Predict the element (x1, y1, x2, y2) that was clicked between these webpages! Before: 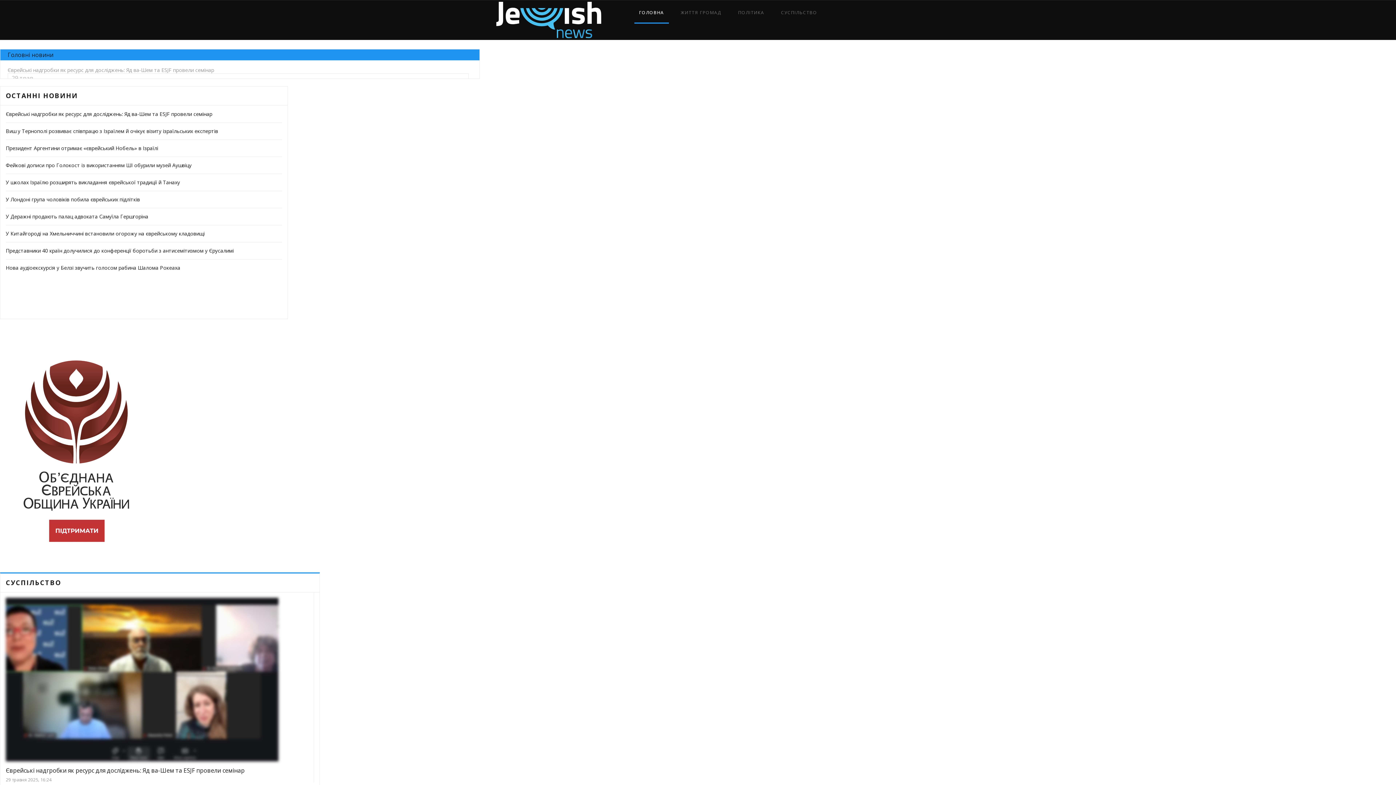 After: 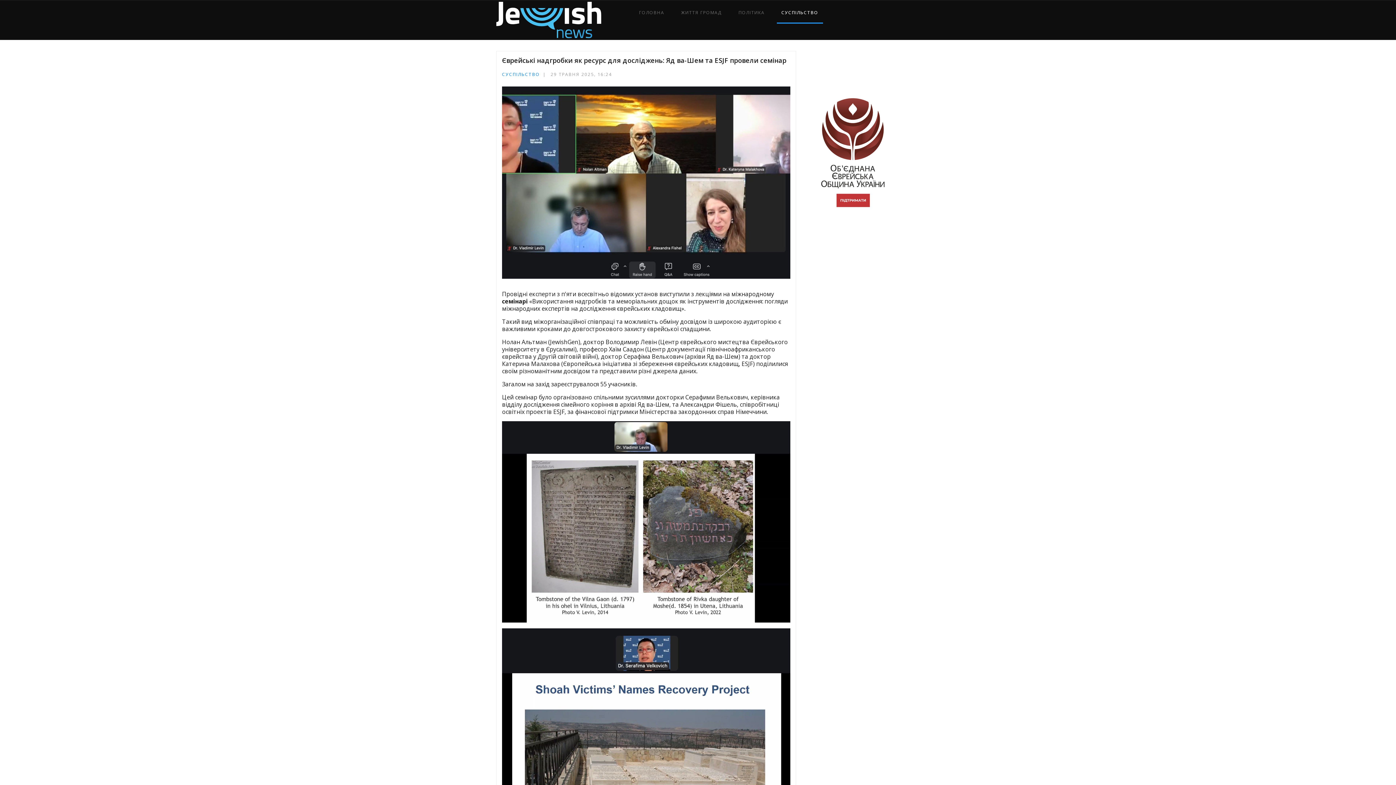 Action: bbox: (5, 110, 212, 117) label: Єврейські надгробки як ресурс для досліджень: Яд ва-Шем та ESJF провели семінар